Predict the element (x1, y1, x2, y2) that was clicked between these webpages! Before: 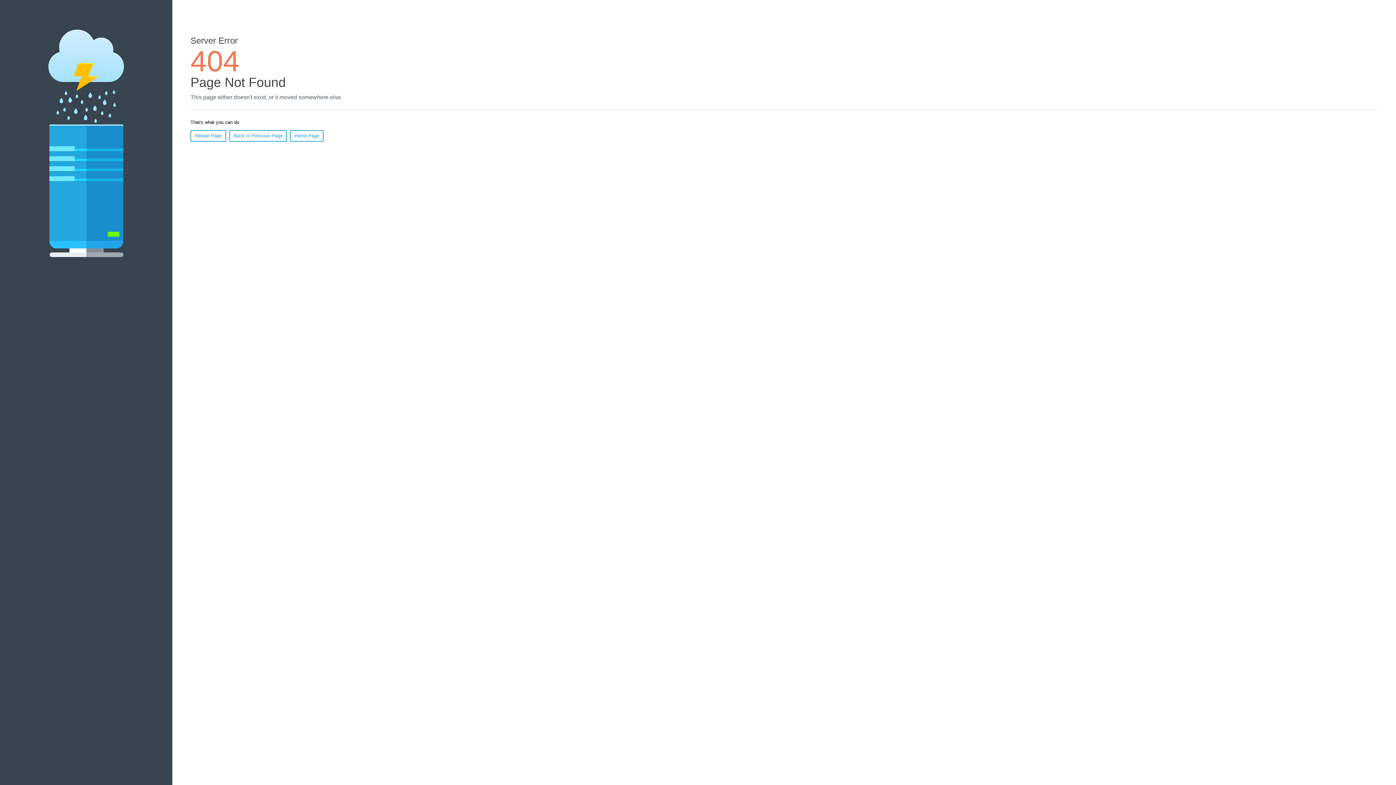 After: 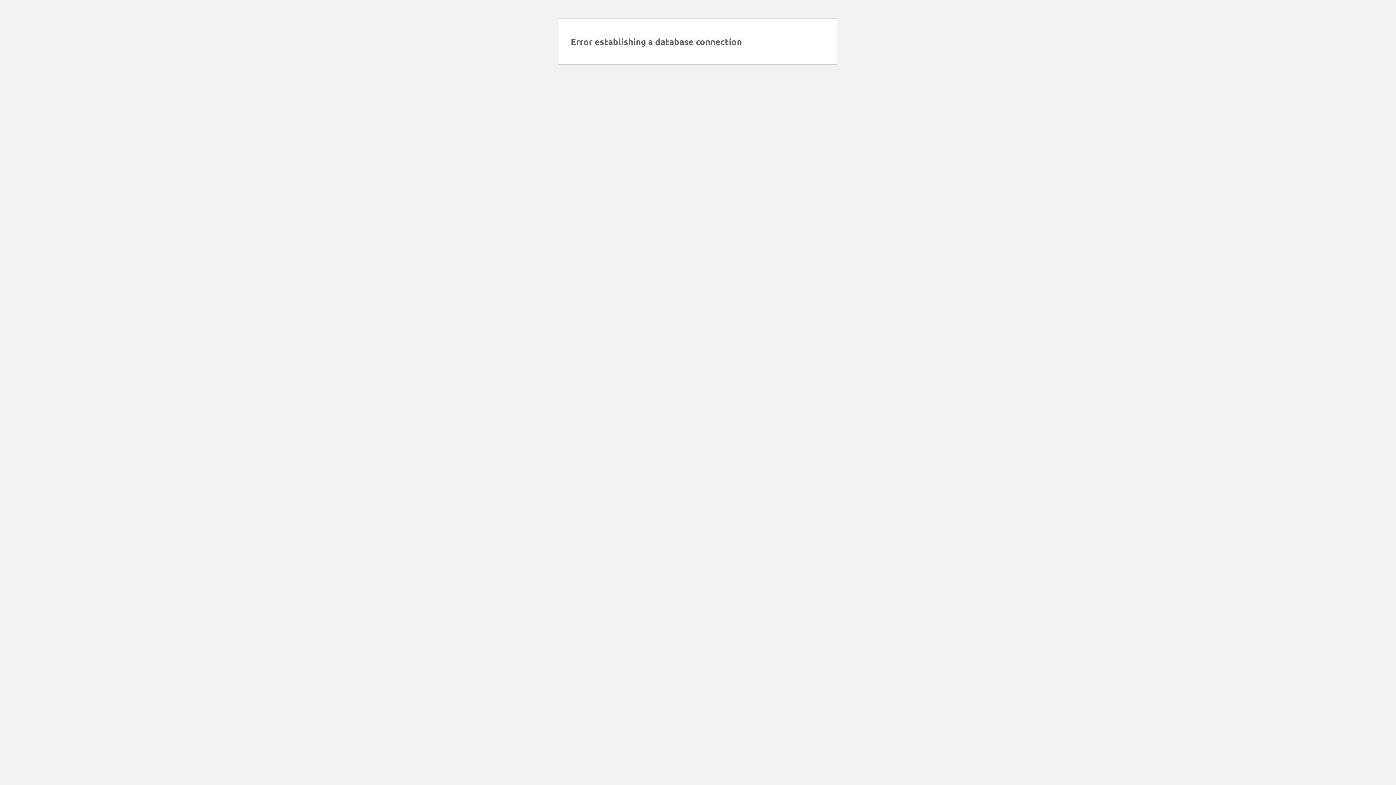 Action: label: Home Page bbox: (290, 130, 323, 141)